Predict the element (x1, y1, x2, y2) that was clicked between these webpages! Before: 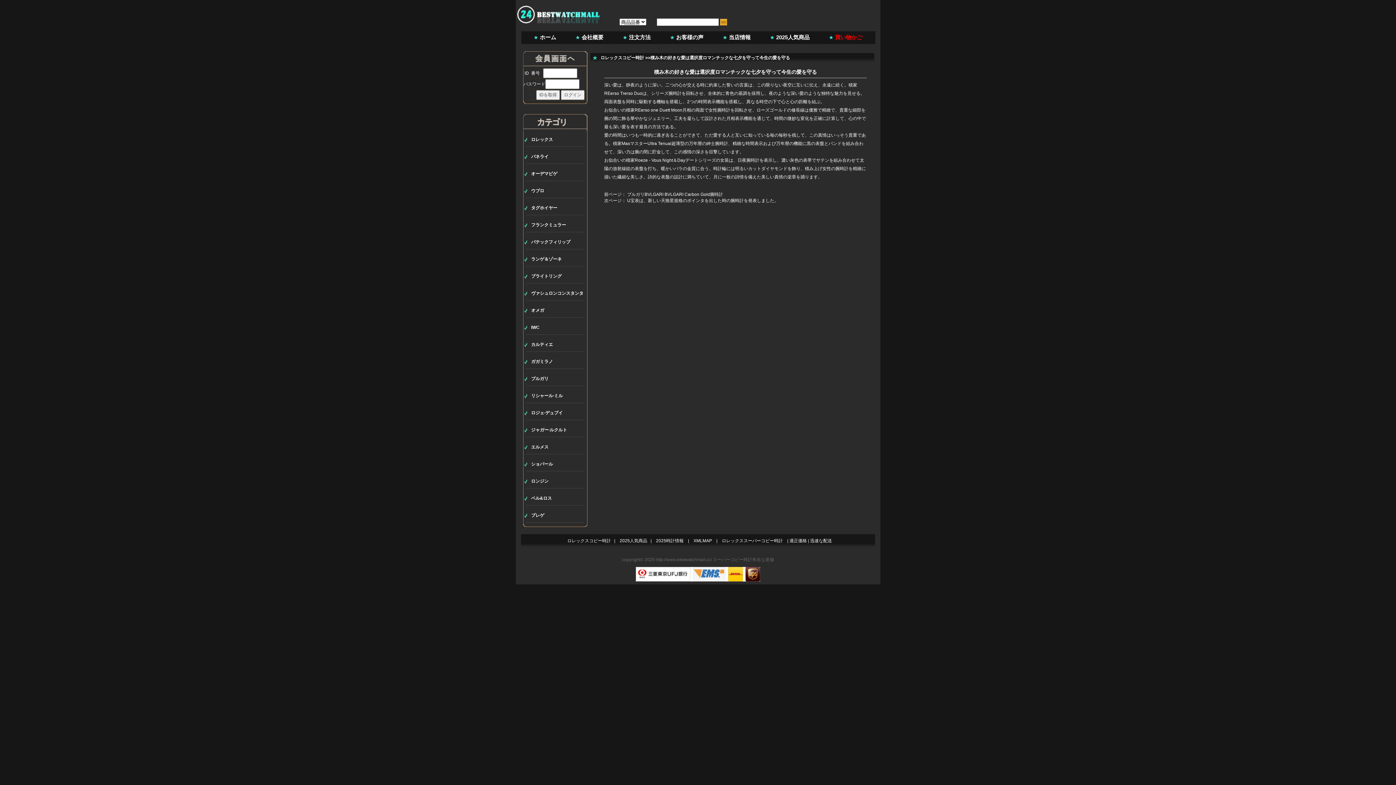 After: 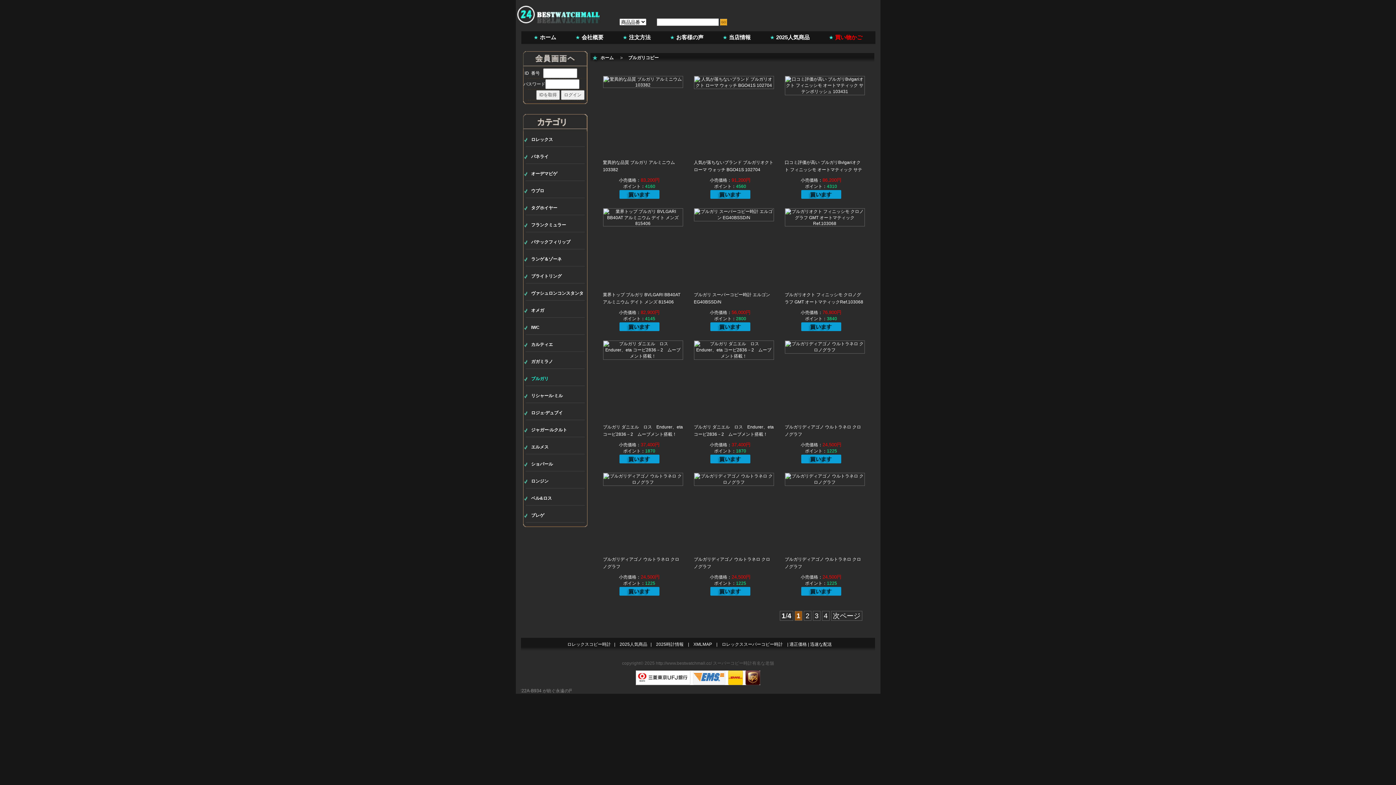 Action: bbox: (531, 376, 548, 381) label: ブルガリ